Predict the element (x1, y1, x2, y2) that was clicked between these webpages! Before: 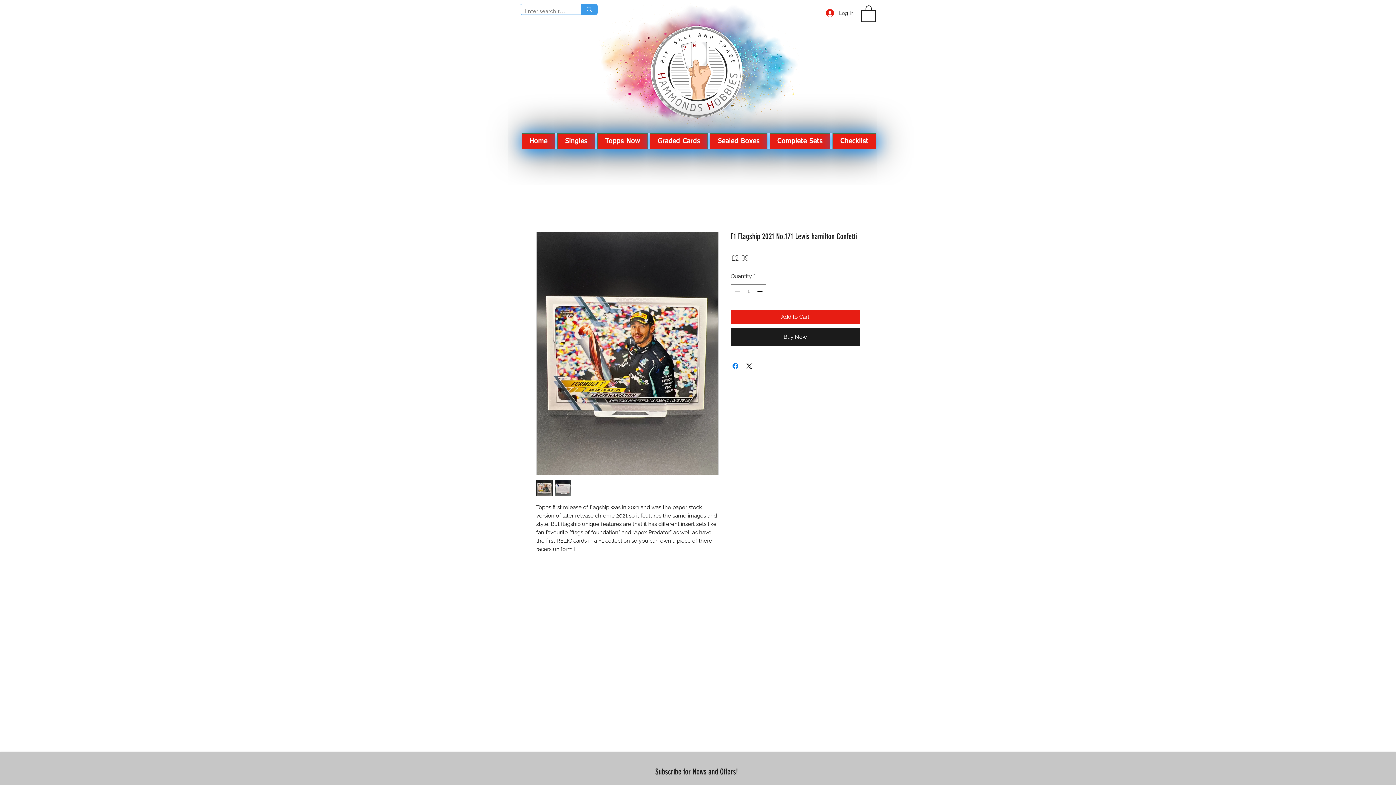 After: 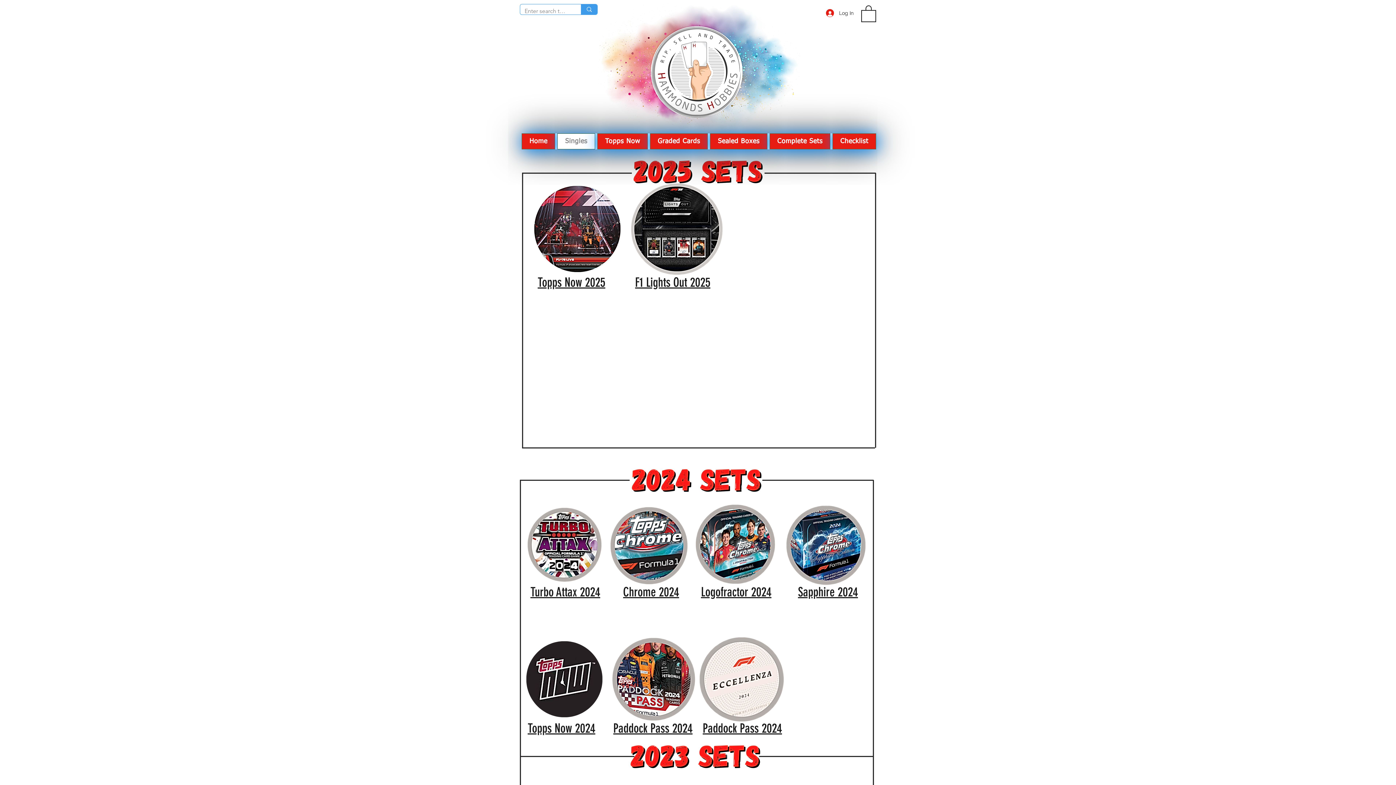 Action: bbox: (557, 133, 595, 149) label: Singles